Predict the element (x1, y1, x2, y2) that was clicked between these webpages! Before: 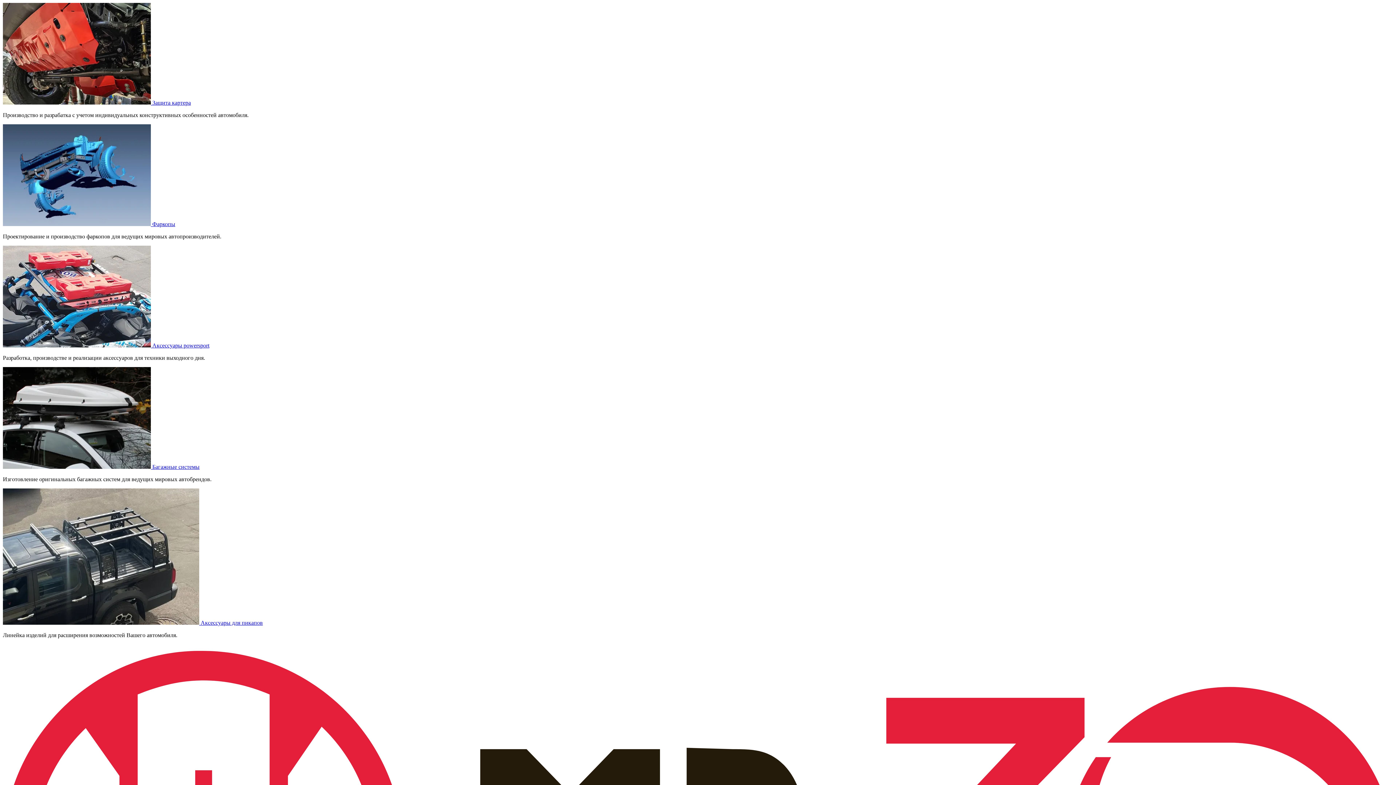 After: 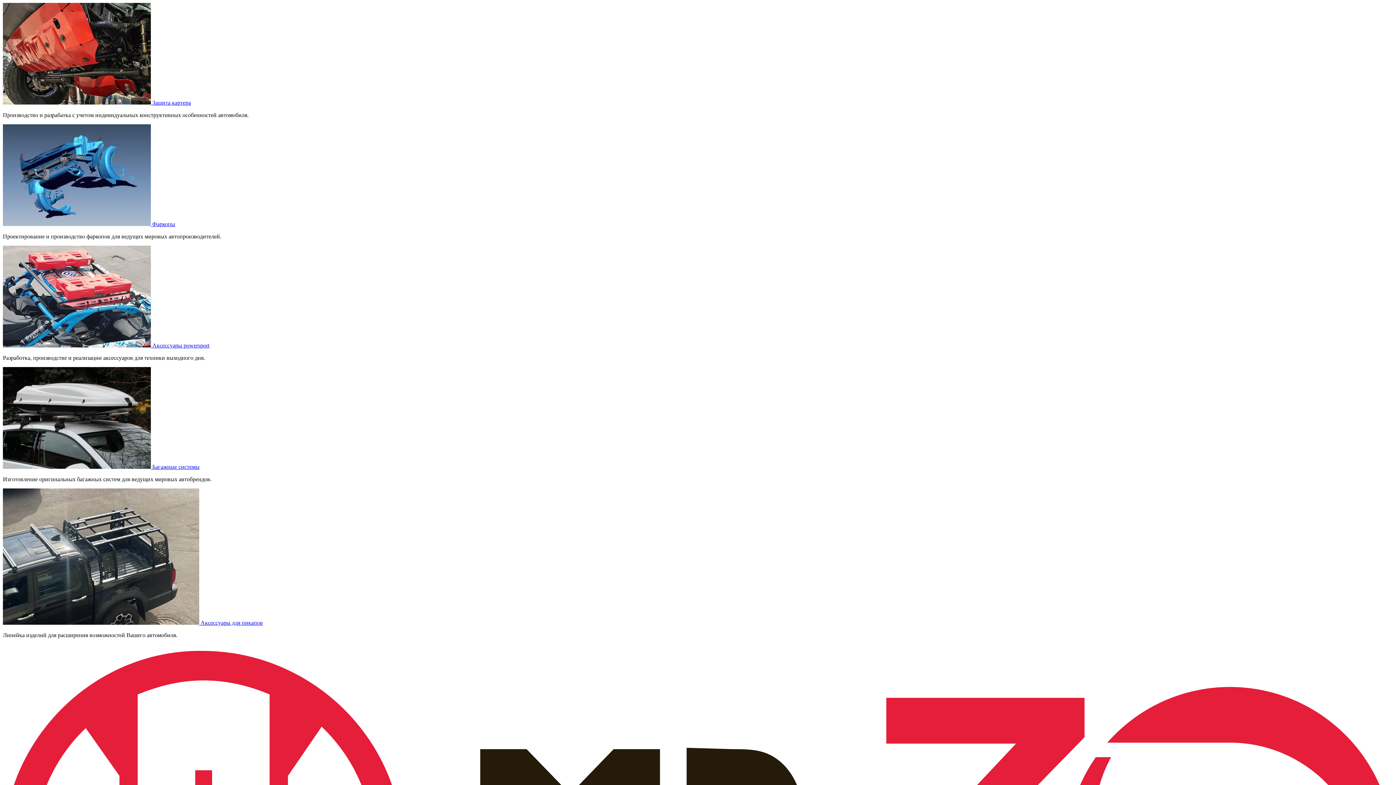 Action: label:  Багажные системы bbox: (2, 464, 199, 470)